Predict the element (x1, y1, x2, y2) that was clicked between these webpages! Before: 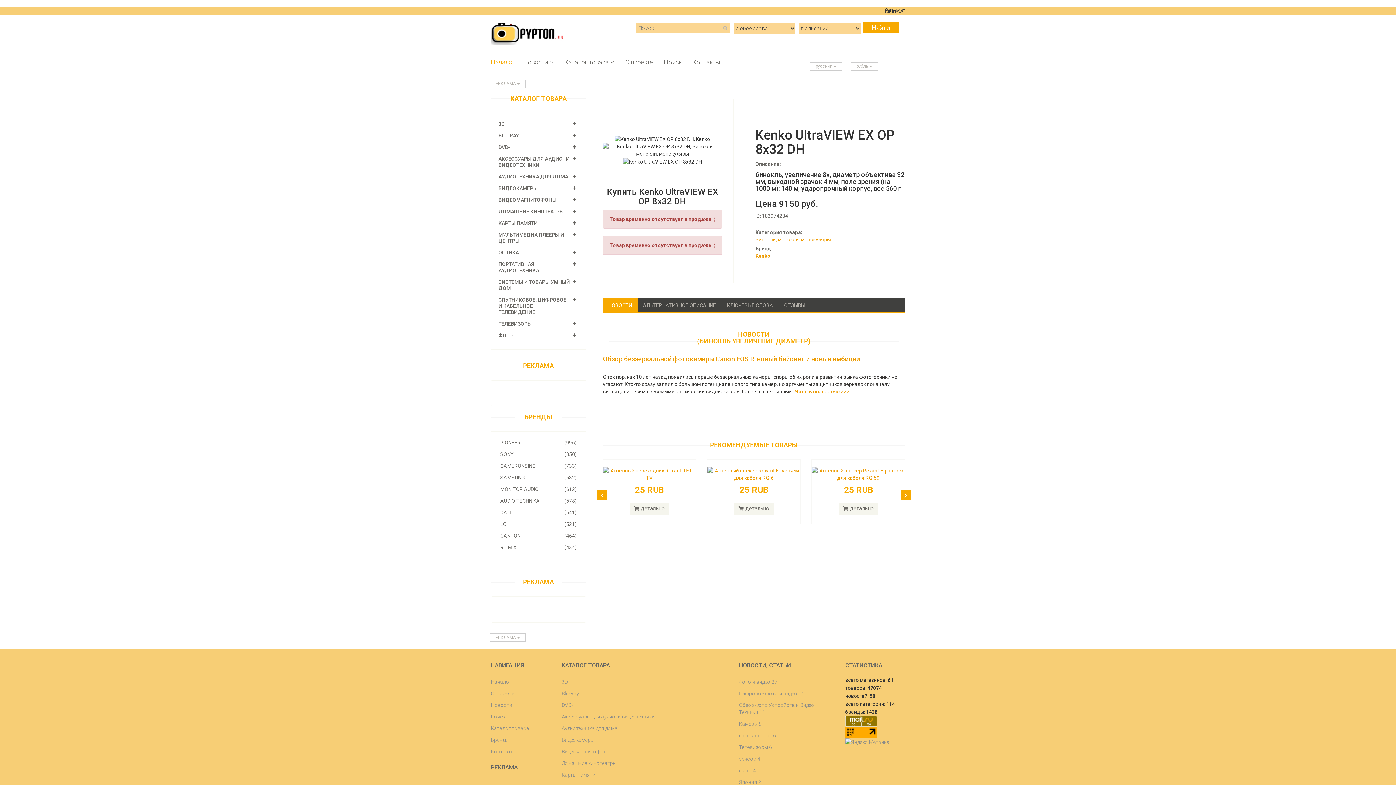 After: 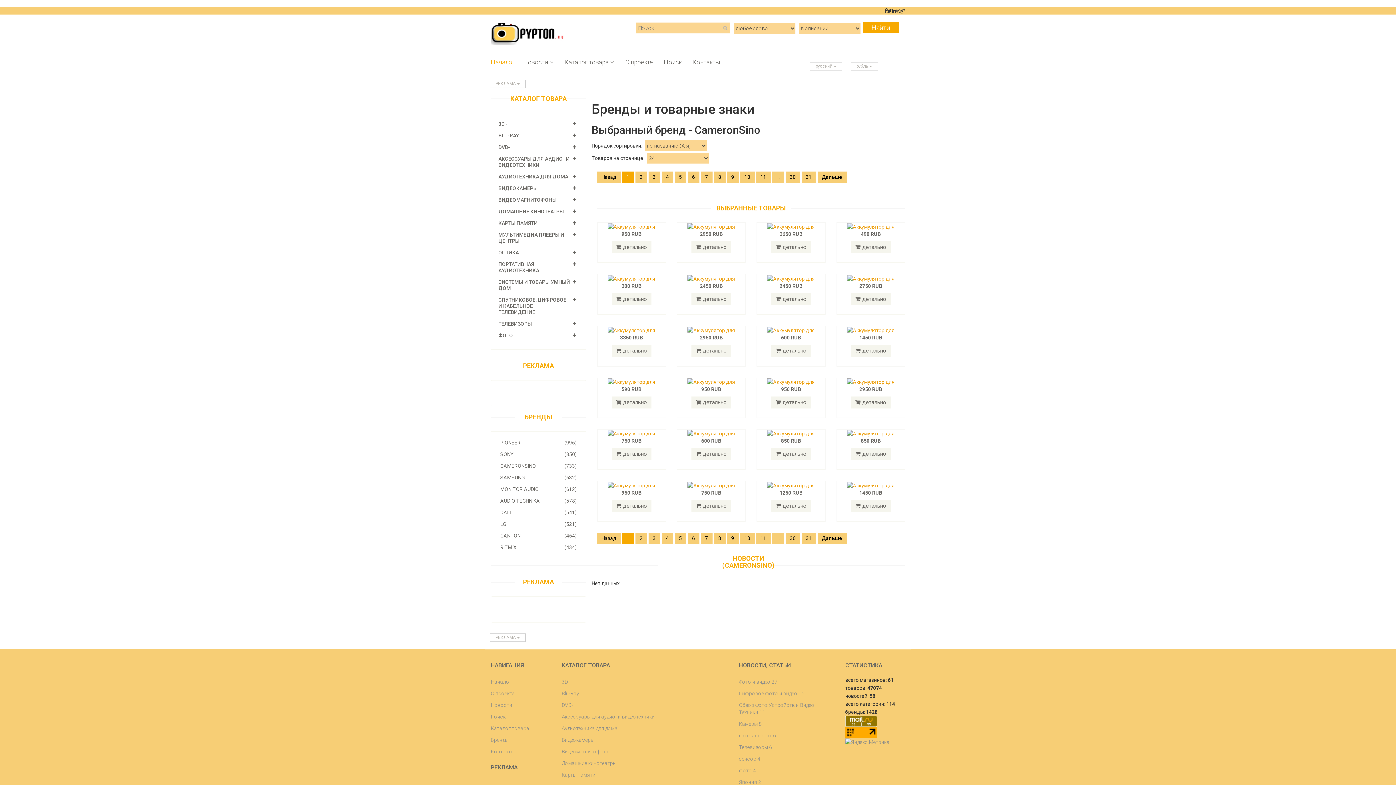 Action: label: (733)
CAMERONSINO bbox: (491, 460, 586, 471)